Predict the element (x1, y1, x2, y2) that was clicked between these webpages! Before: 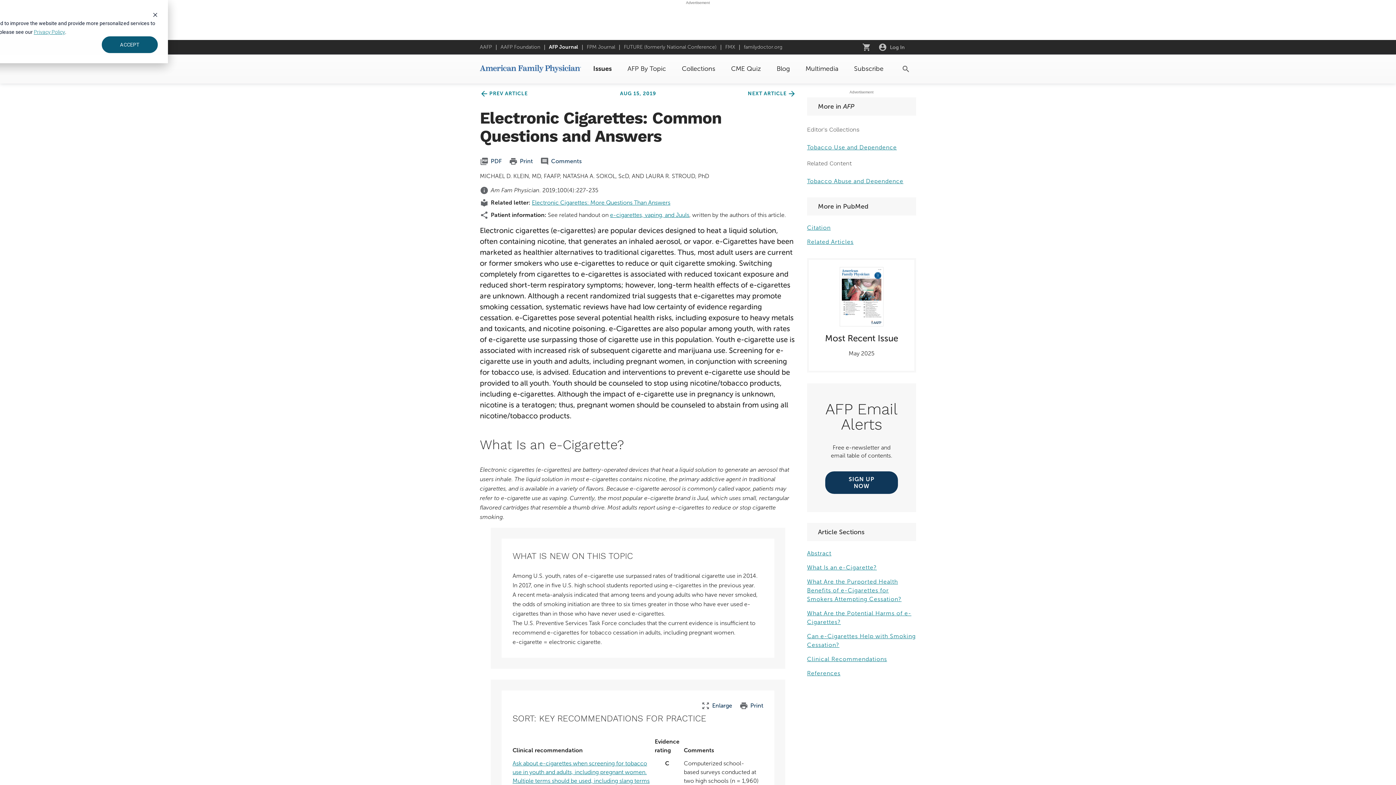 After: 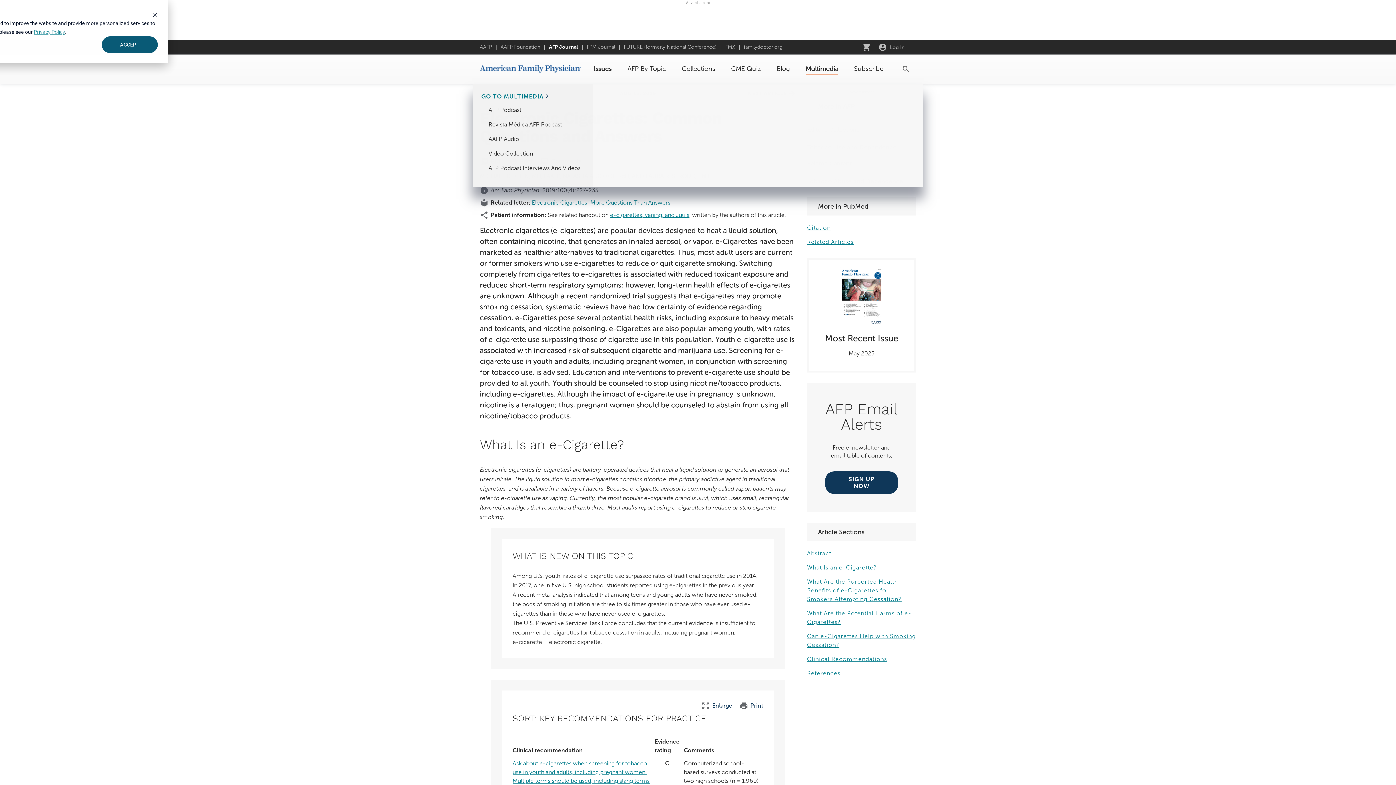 Action: label: Multimedia bbox: (797, 63, 846, 74)